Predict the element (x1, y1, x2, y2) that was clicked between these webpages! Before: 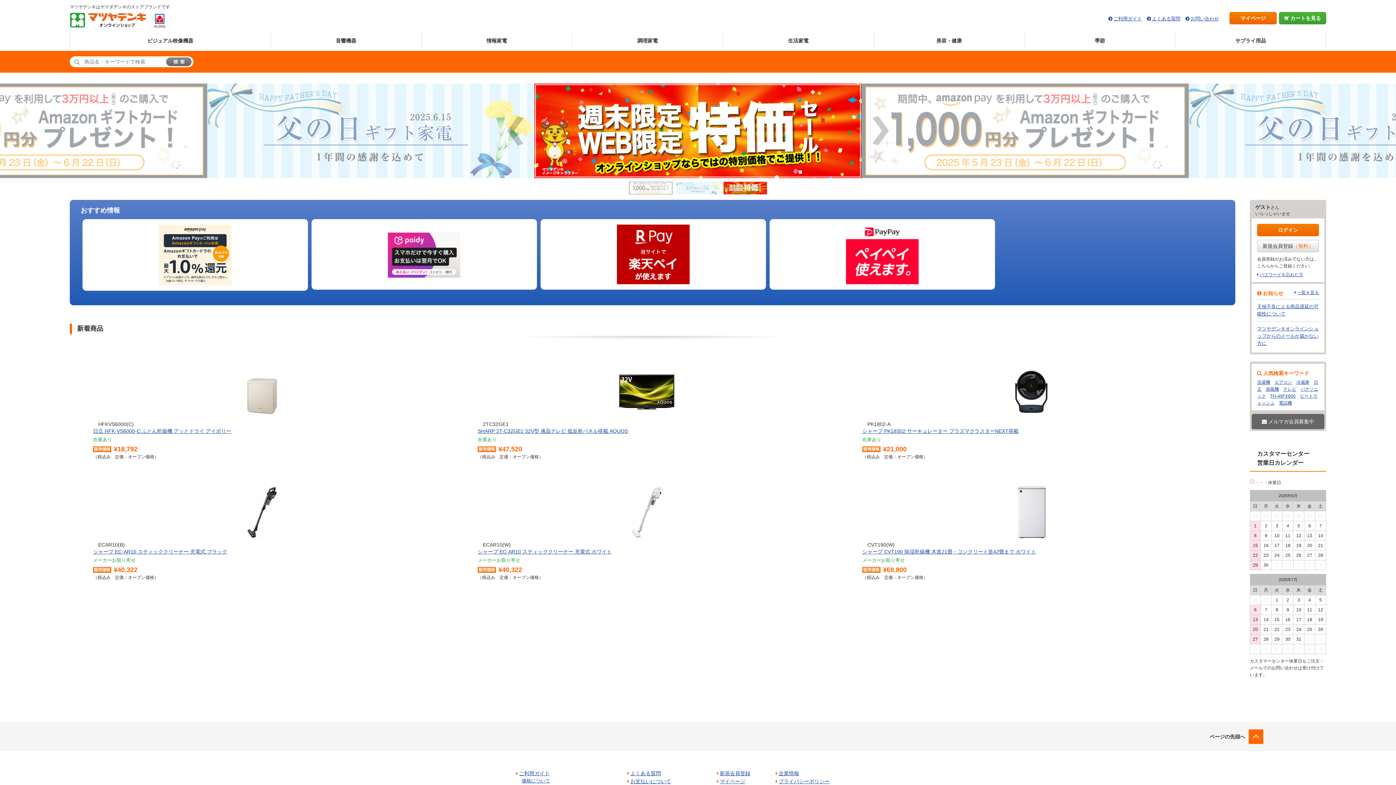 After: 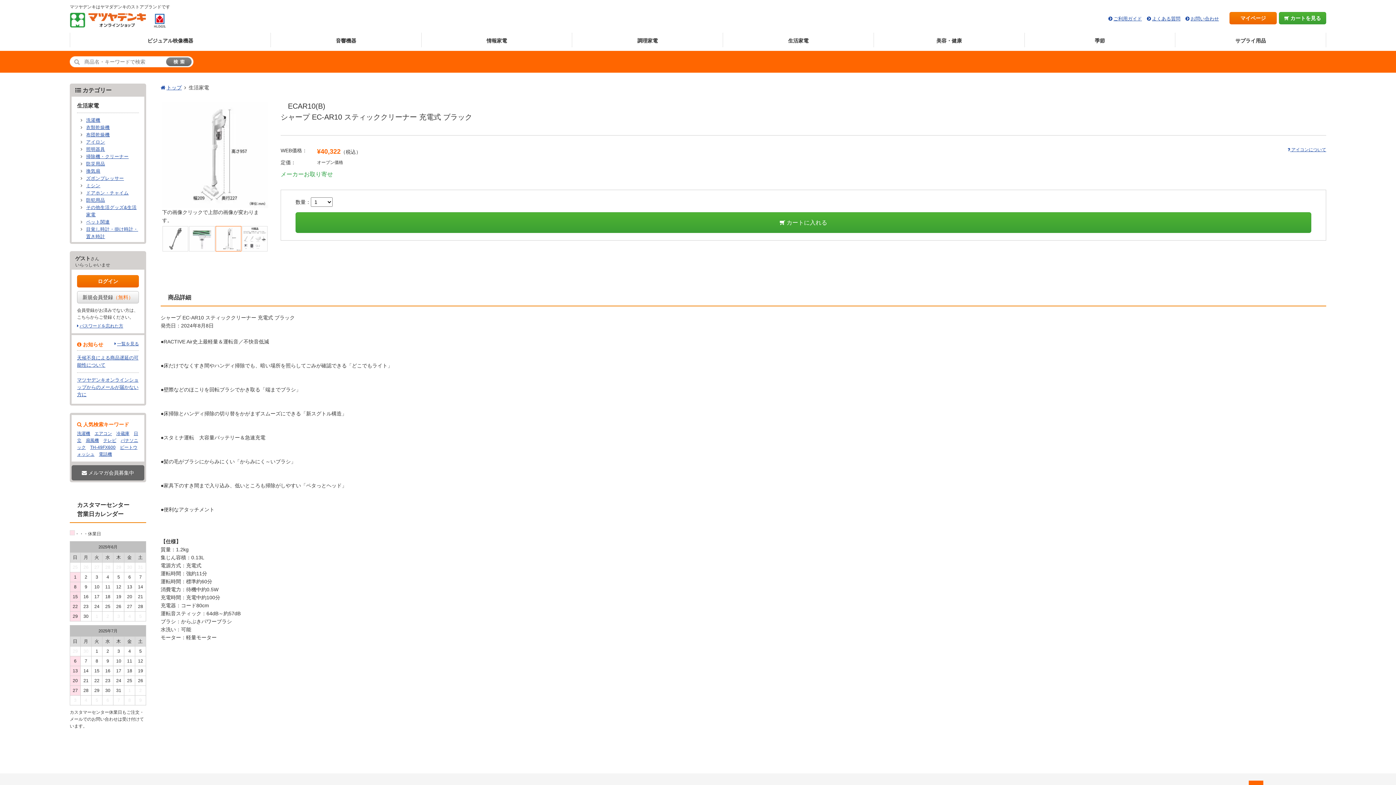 Action: bbox: (233, 535, 291, 540)